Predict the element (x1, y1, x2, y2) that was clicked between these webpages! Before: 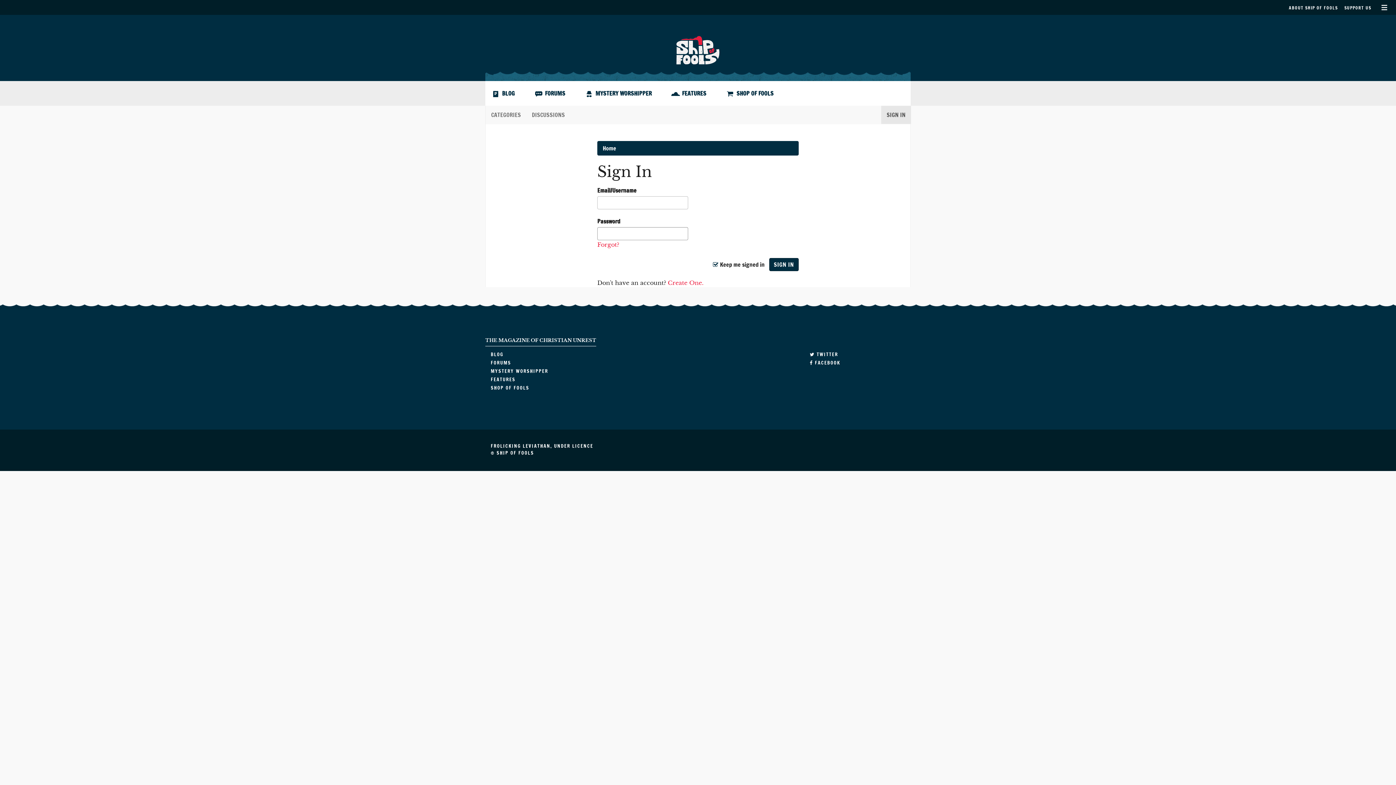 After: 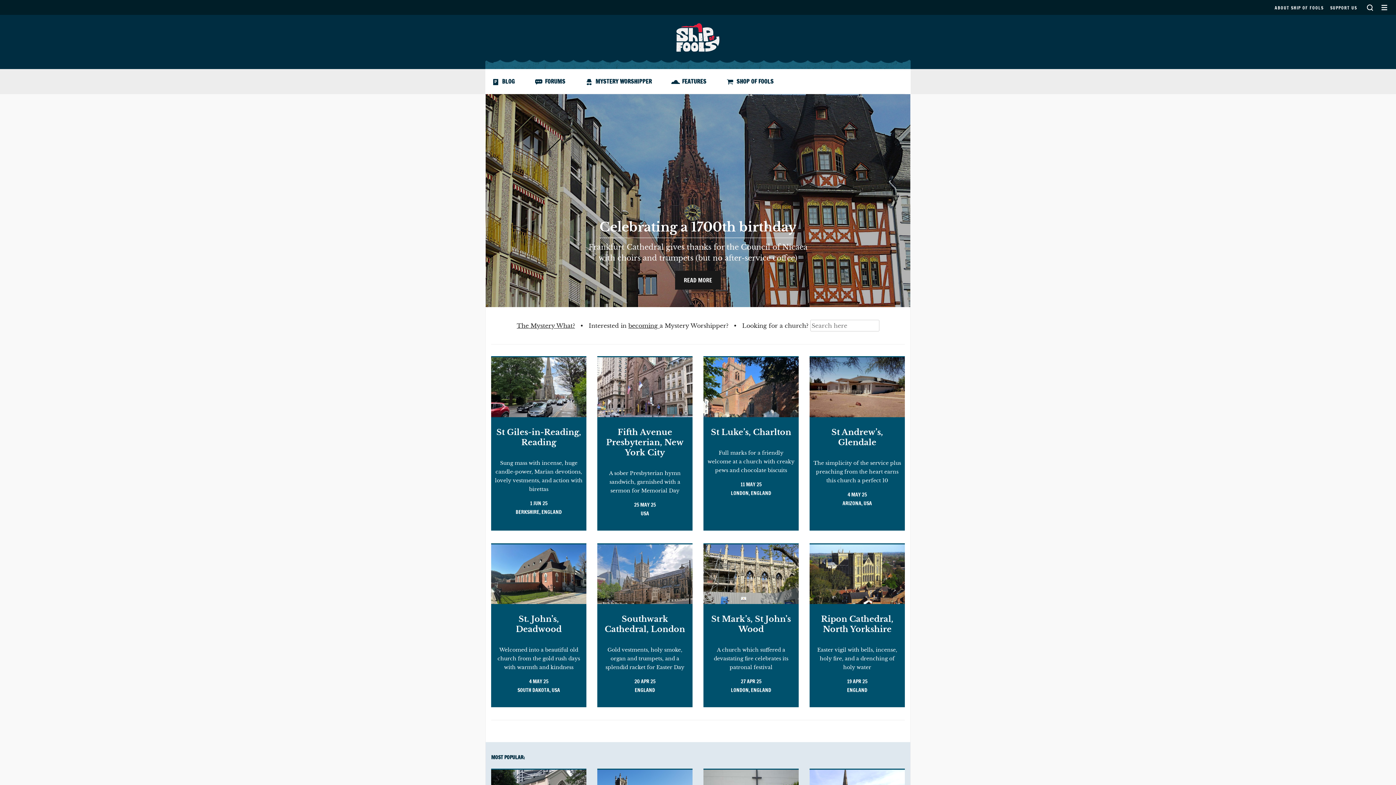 Action: label: MYSTERY WORSHIPPER bbox: (584, 81, 656, 105)